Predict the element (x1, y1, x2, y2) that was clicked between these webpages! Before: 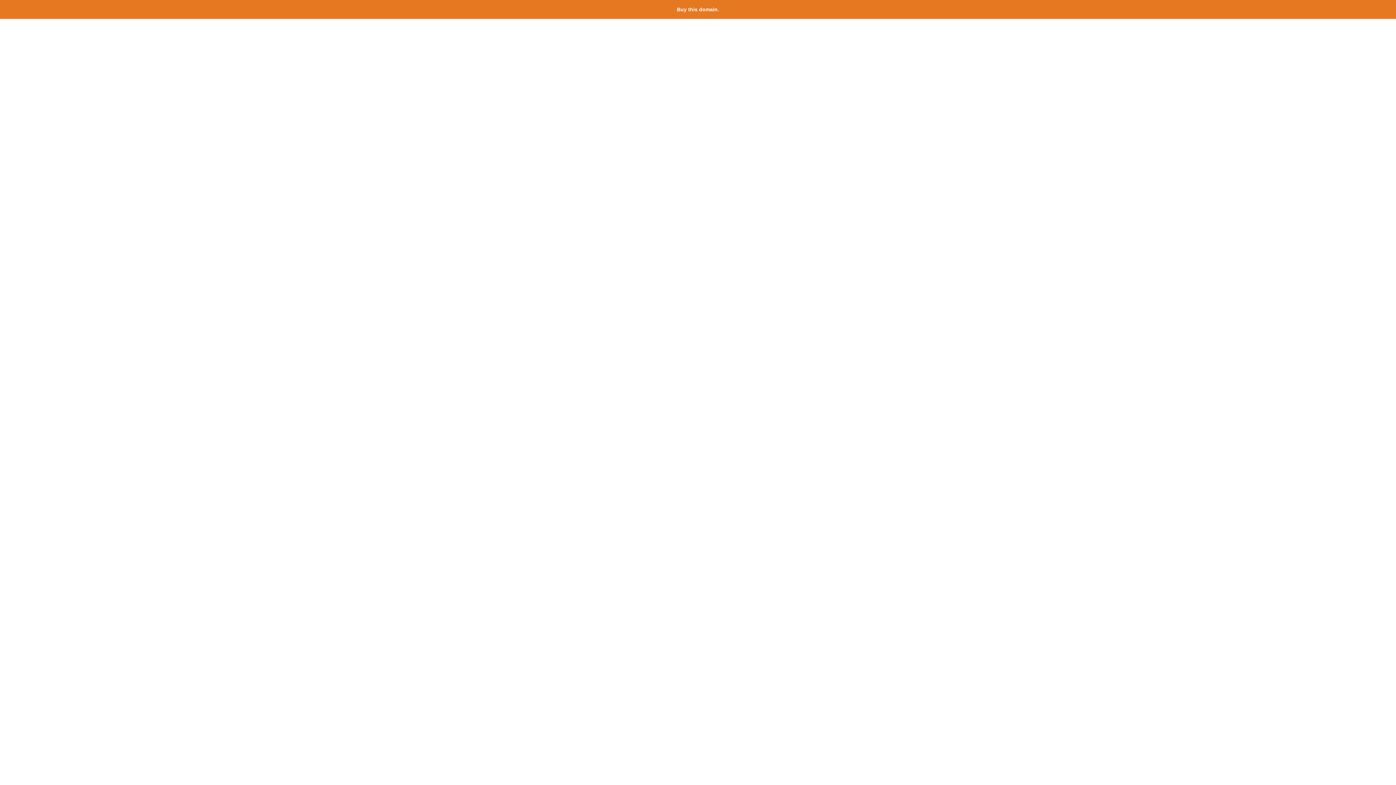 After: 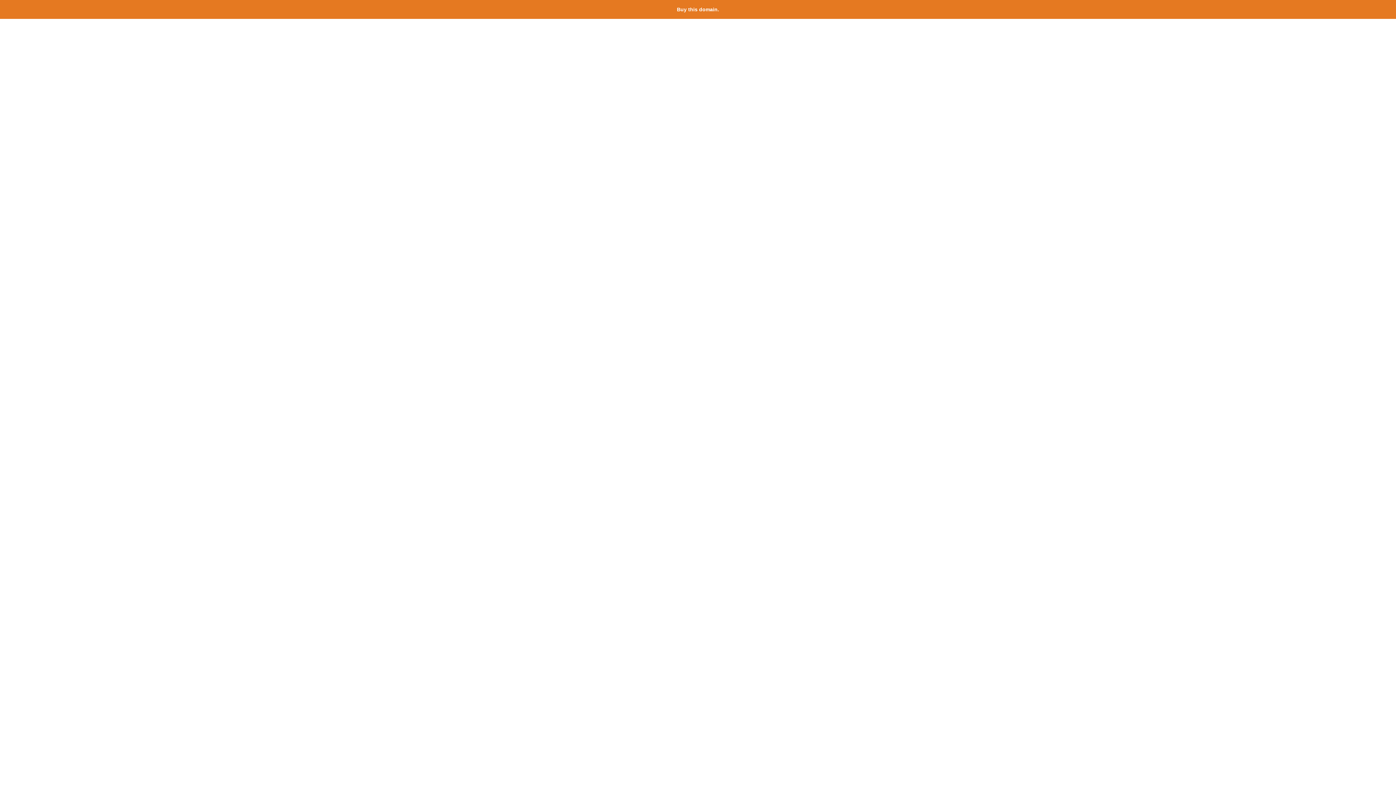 Action: bbox: (677, 6, 719, 12) label: Buy this domain.